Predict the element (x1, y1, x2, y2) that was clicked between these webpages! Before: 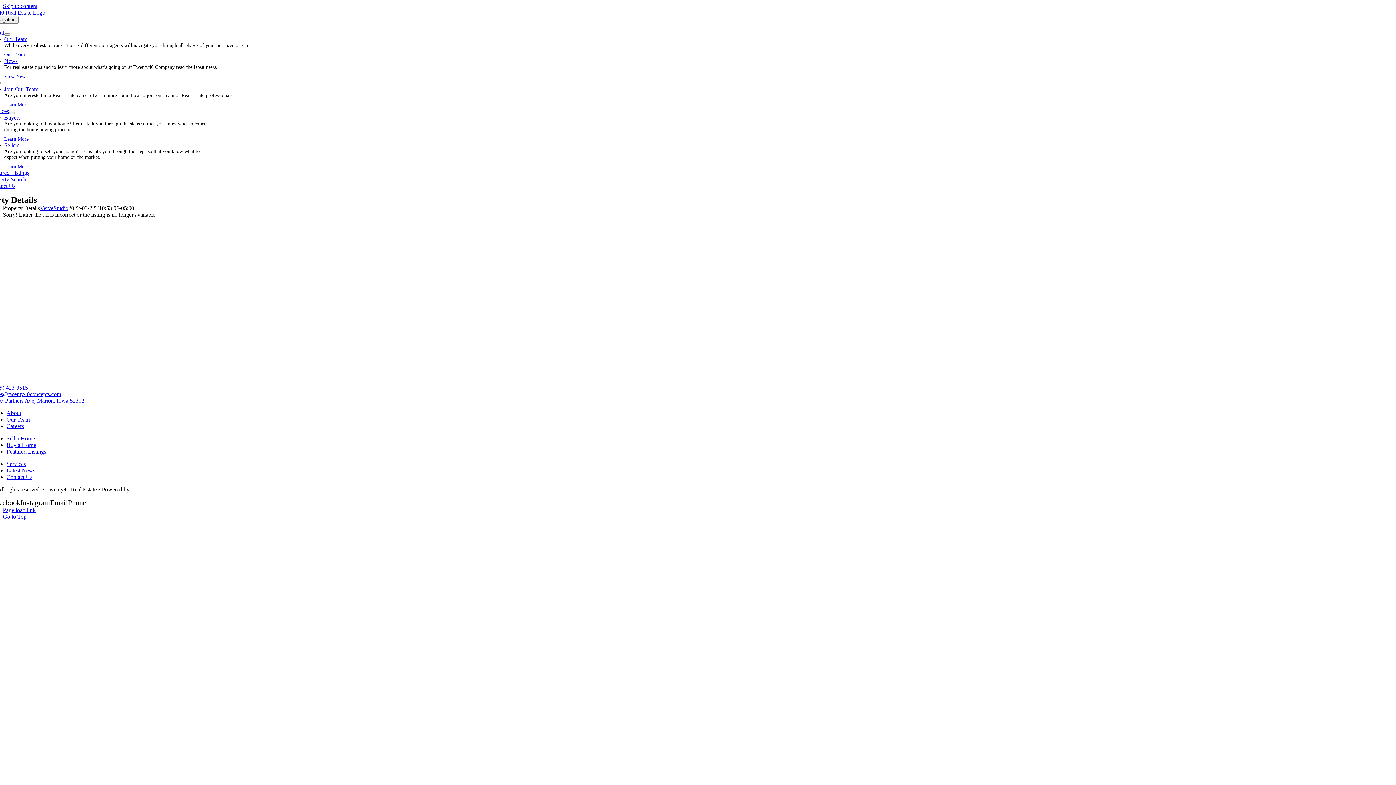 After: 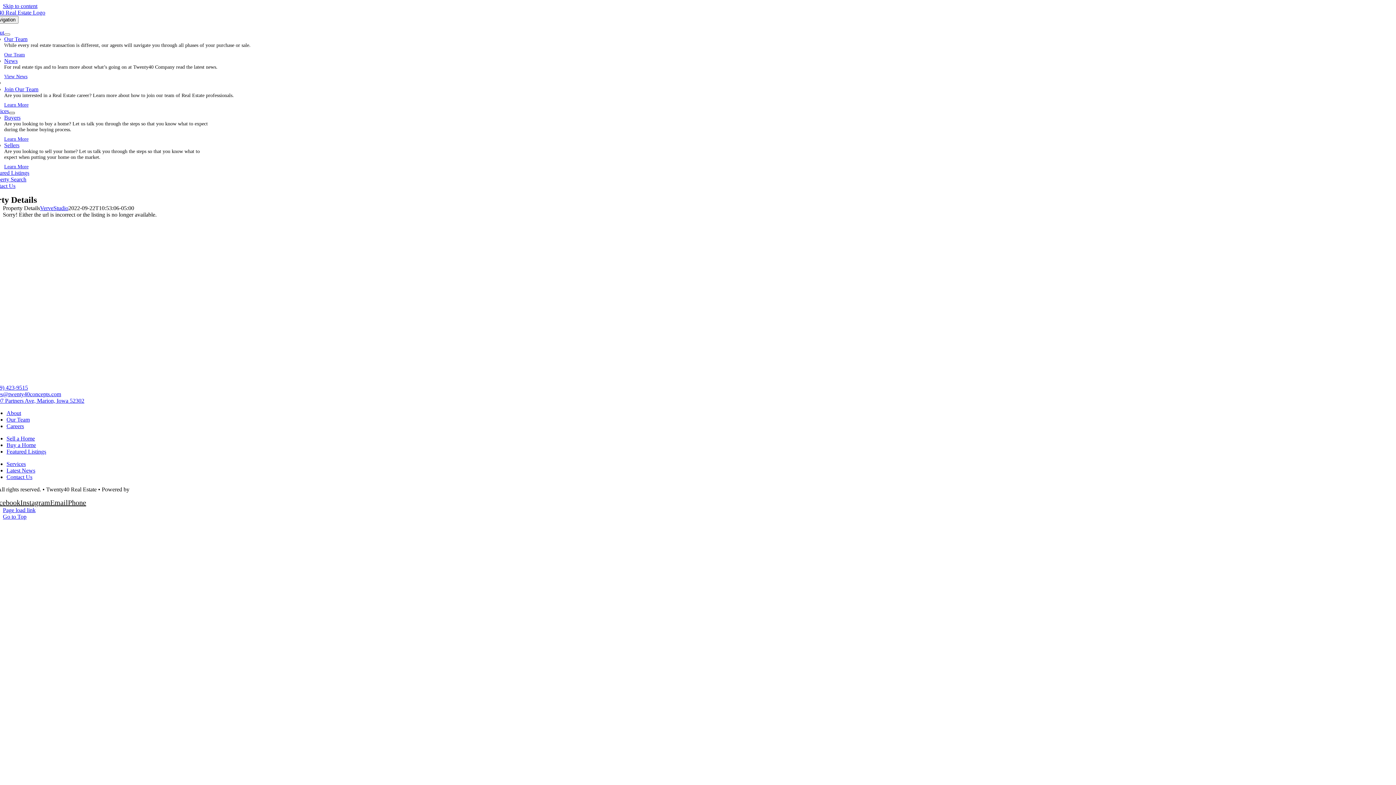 Action: label: Open submenu of Services bbox: (8, 112, 14, 114)